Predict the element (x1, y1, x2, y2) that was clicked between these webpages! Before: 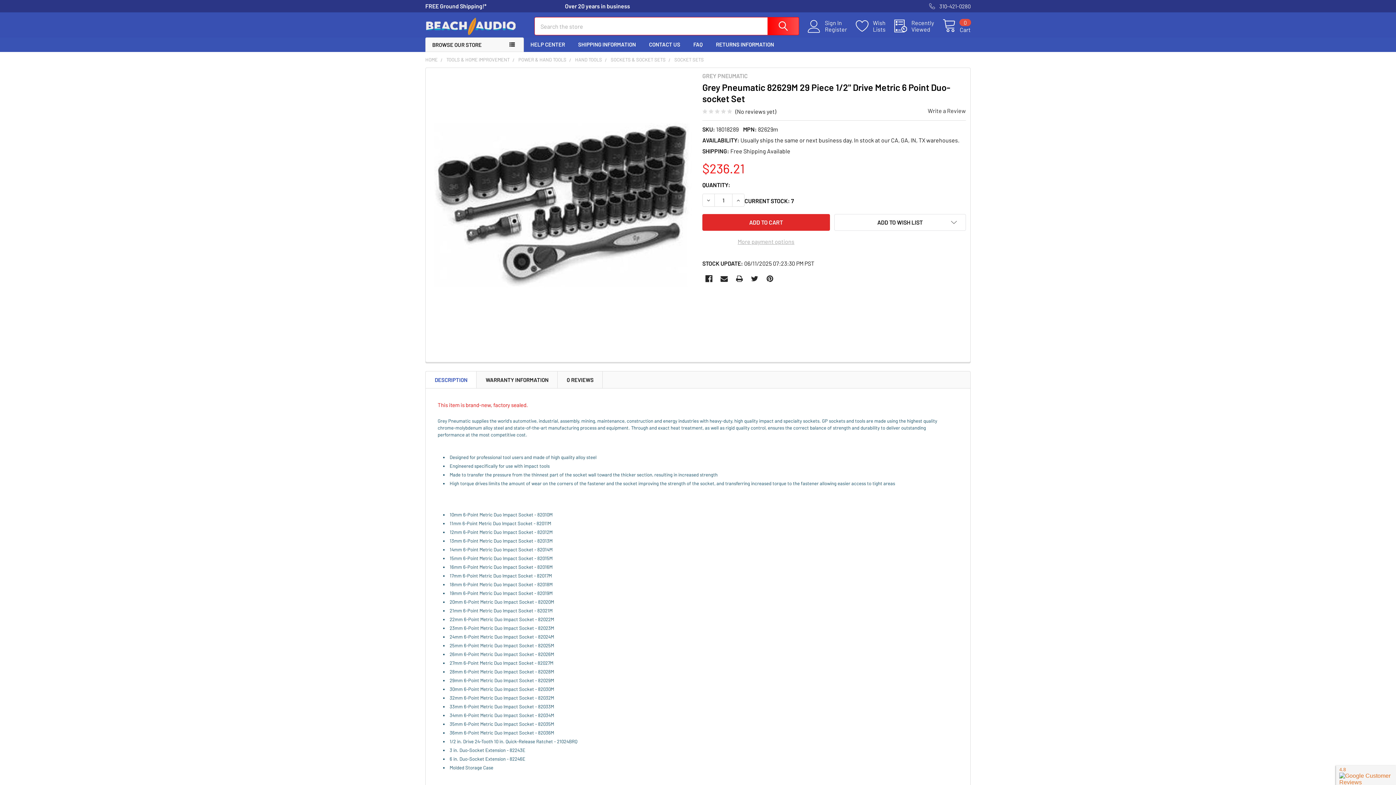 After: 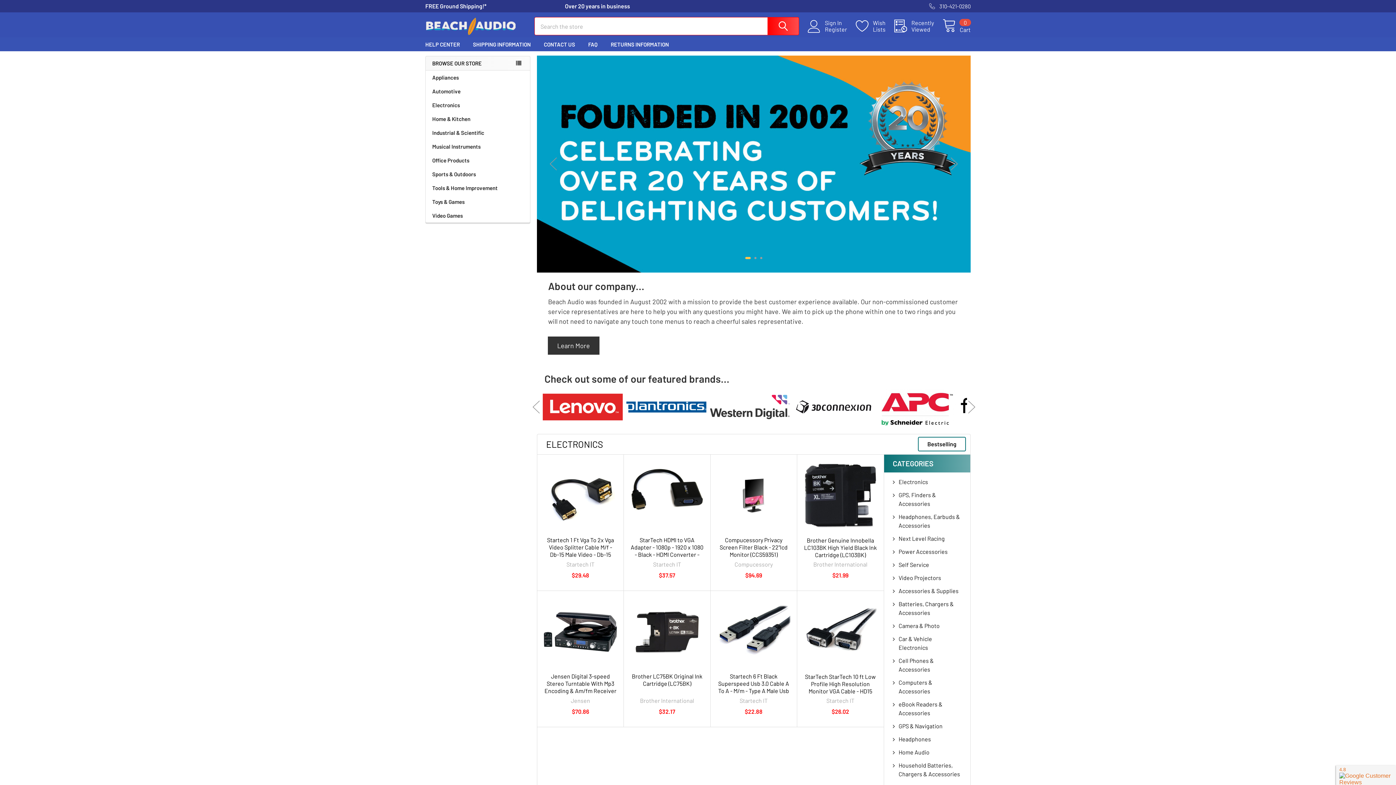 Action: bbox: (425, 17, 525, 35)